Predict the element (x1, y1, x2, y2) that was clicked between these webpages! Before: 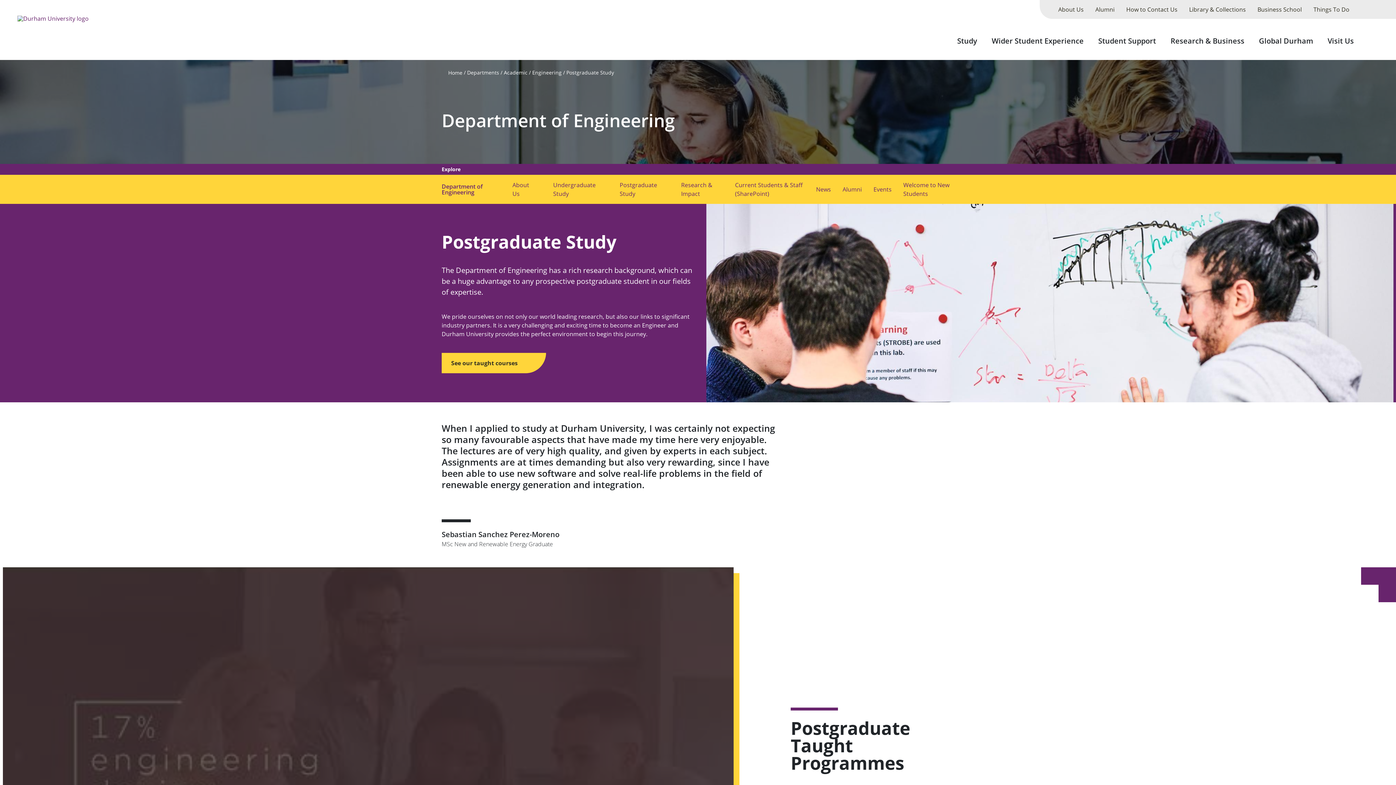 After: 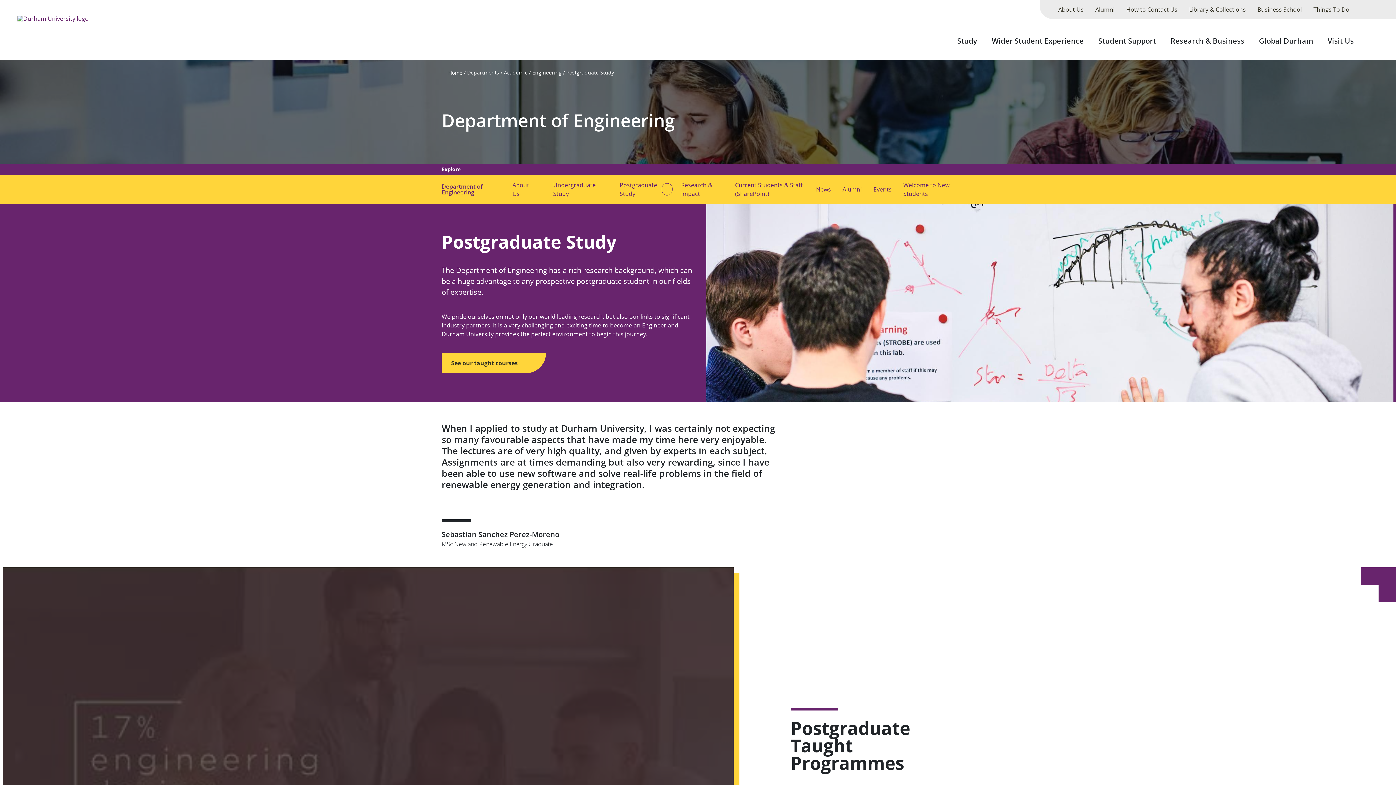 Action: bbox: (662, 183, 672, 195) label: submenu for "Postgraduate Study"